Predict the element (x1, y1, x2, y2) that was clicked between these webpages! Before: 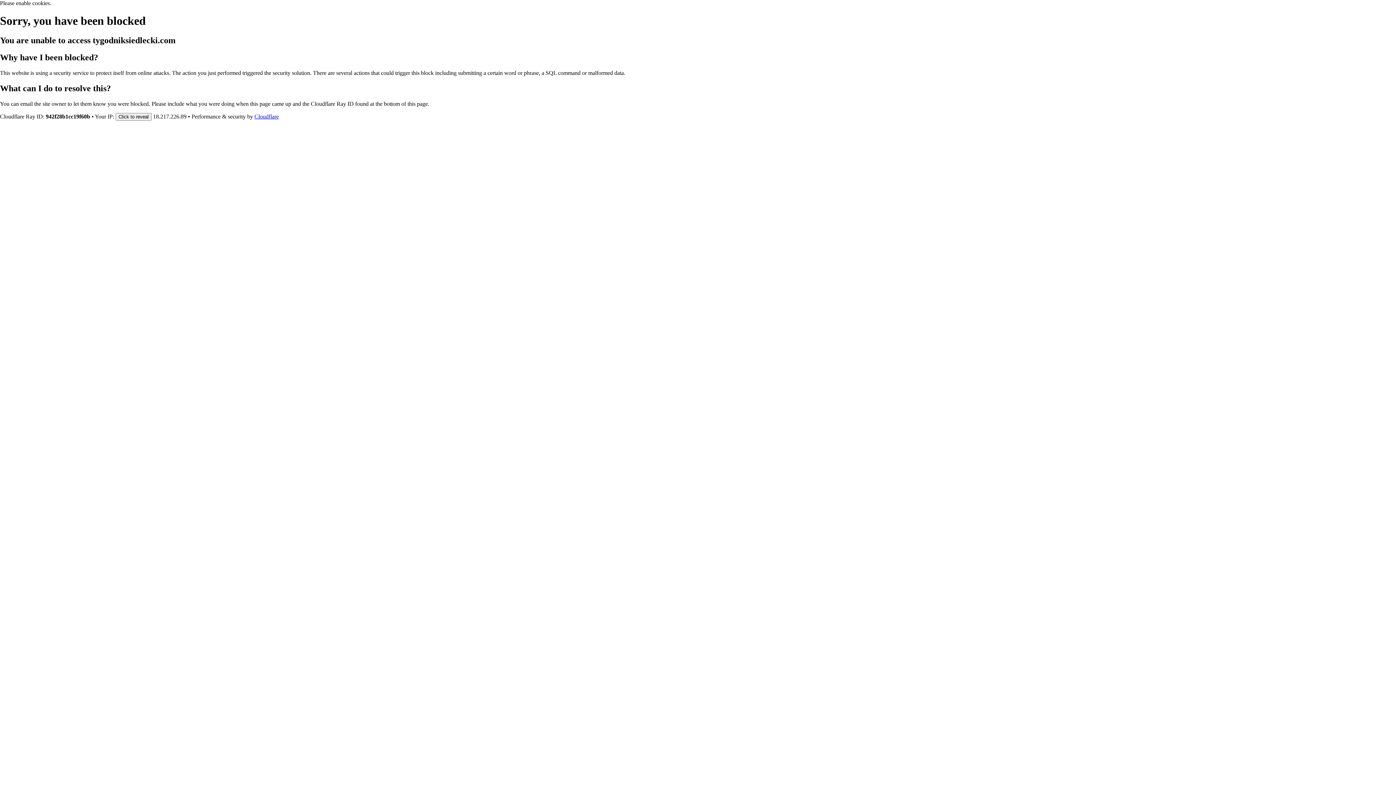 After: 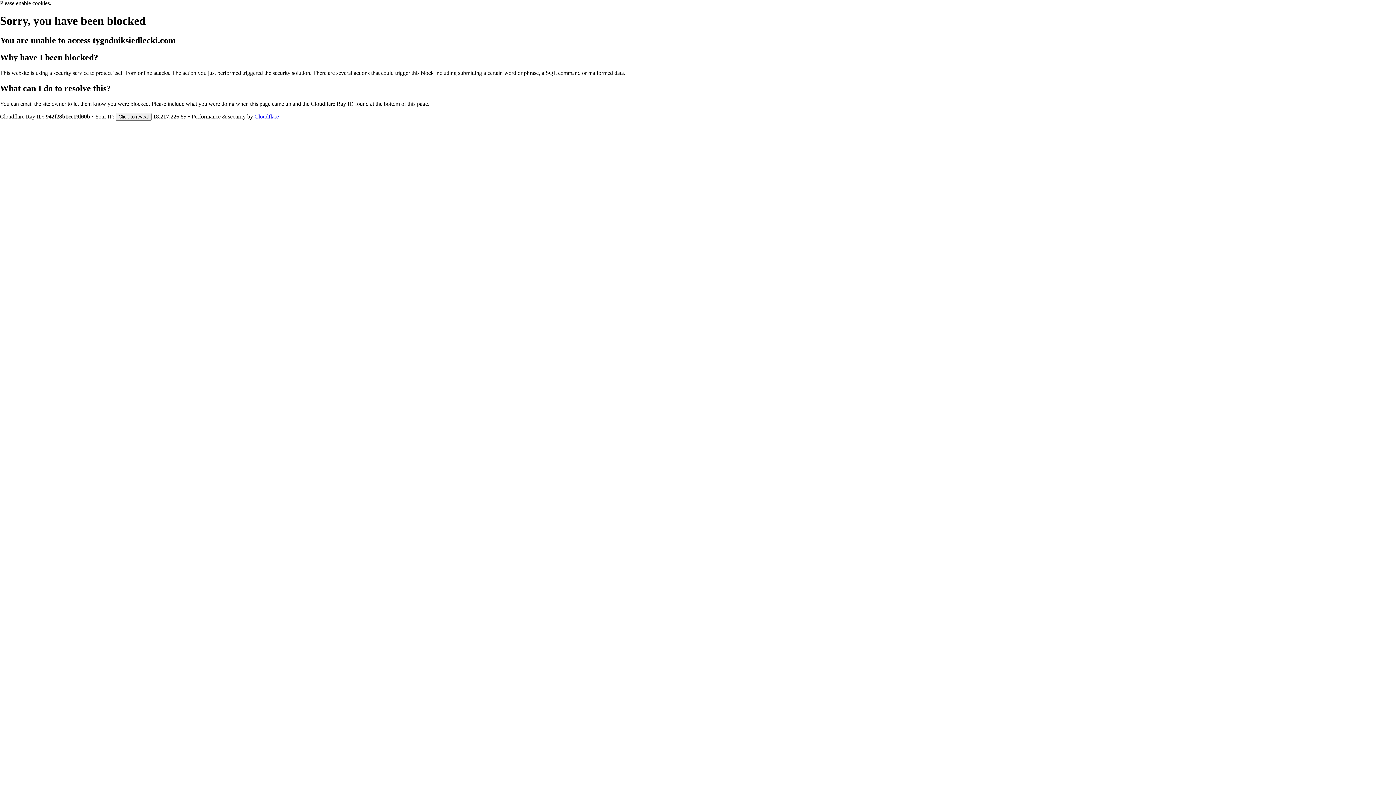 Action: label: Cloudflare bbox: (254, 113, 278, 119)